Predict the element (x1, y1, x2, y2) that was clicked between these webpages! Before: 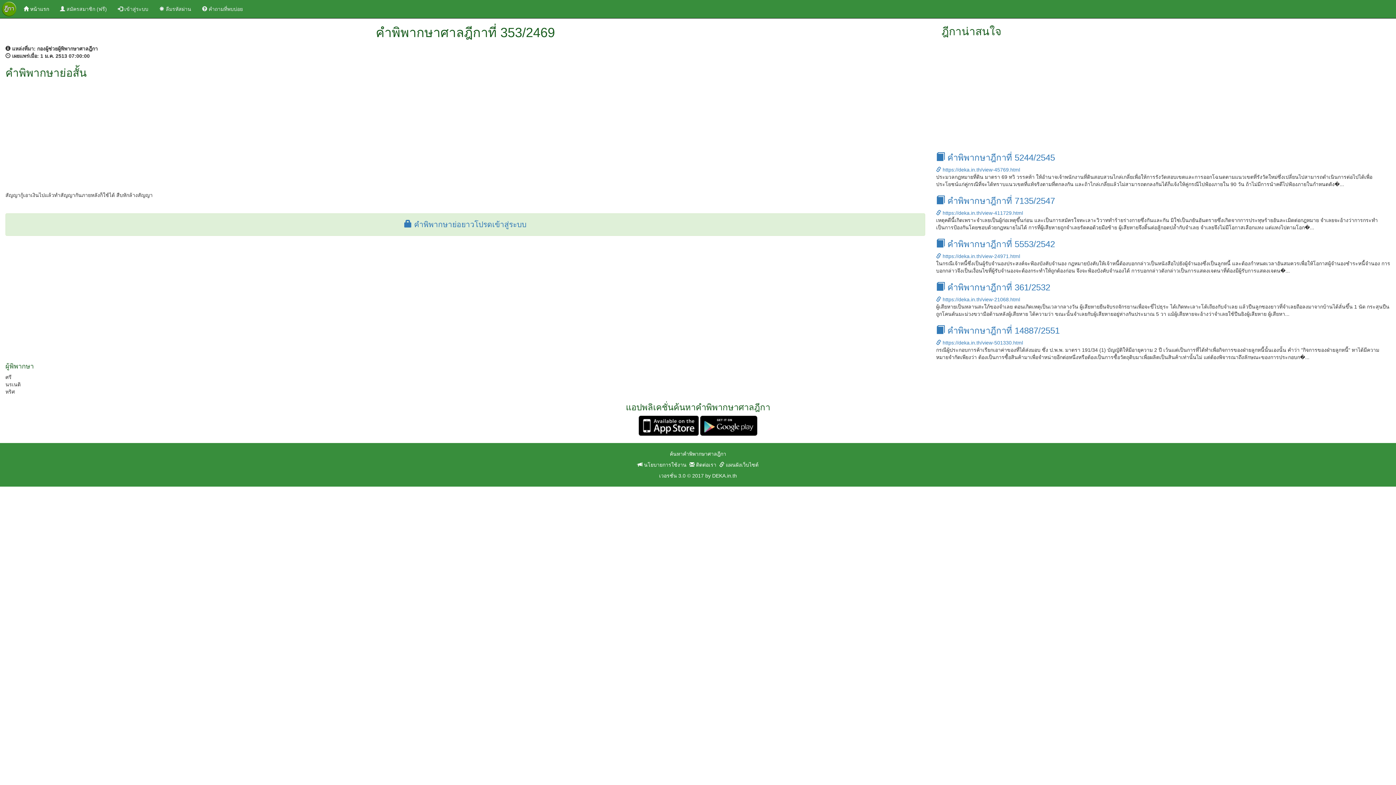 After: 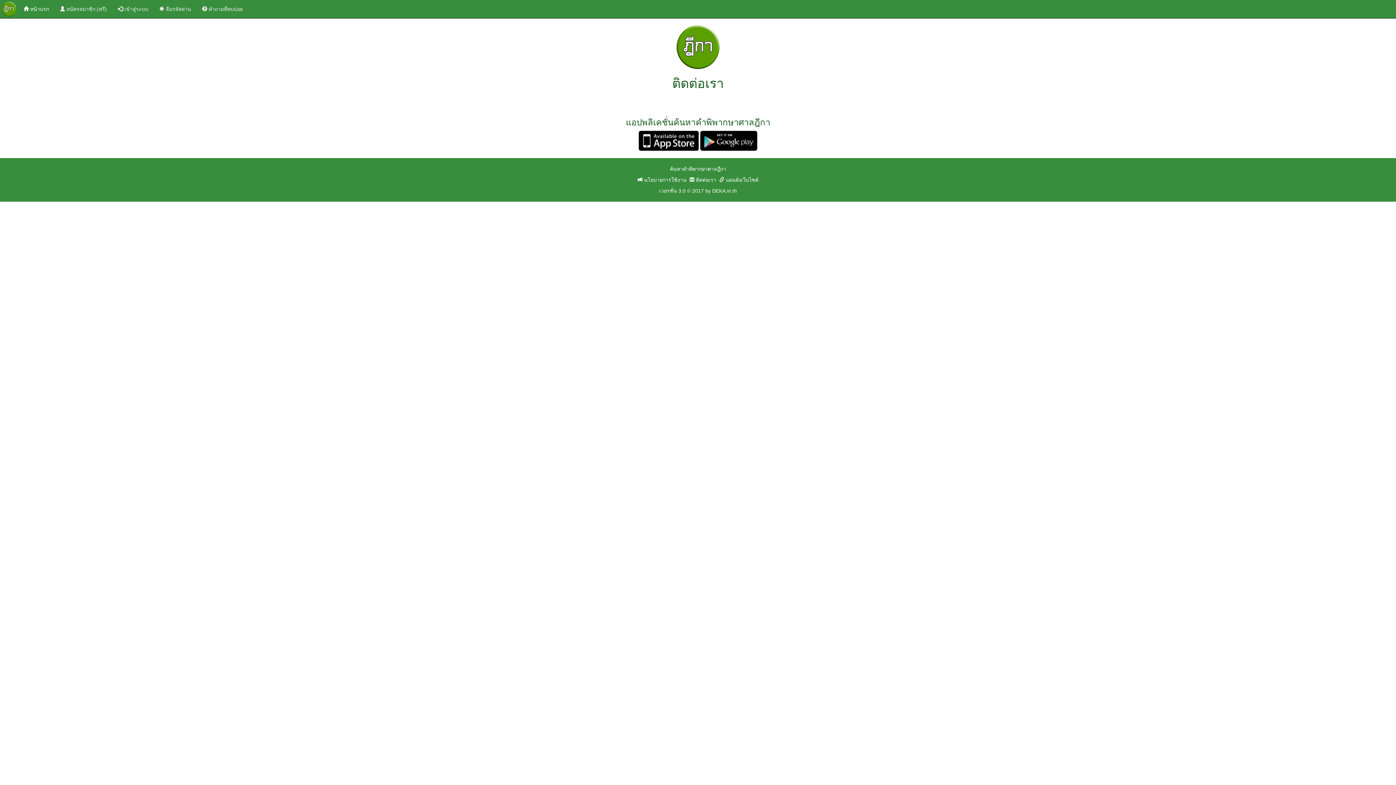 Action: label:  ติดต่อเรา bbox: (689, 462, 716, 468)